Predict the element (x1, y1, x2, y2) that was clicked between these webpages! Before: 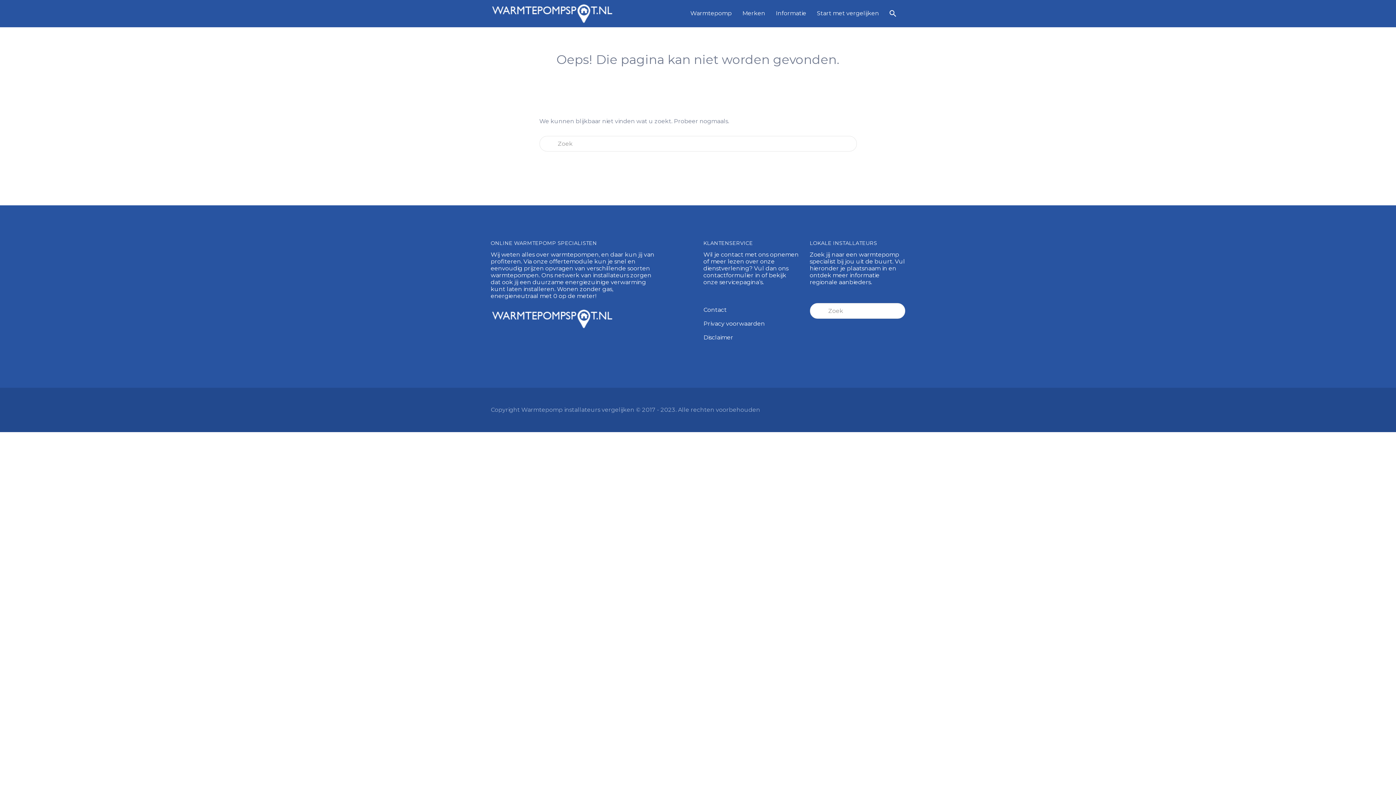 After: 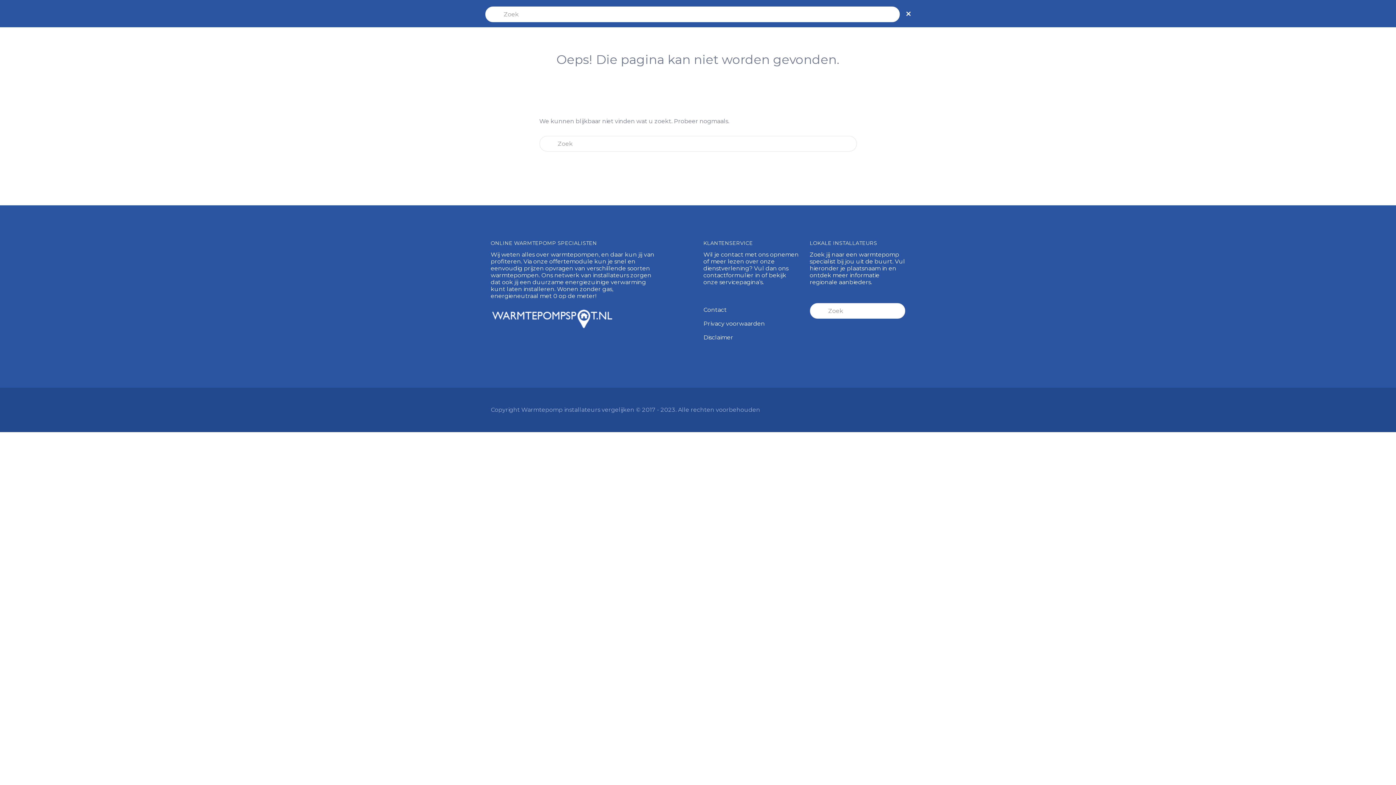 Action: bbox: (889, 2, 896, 24)